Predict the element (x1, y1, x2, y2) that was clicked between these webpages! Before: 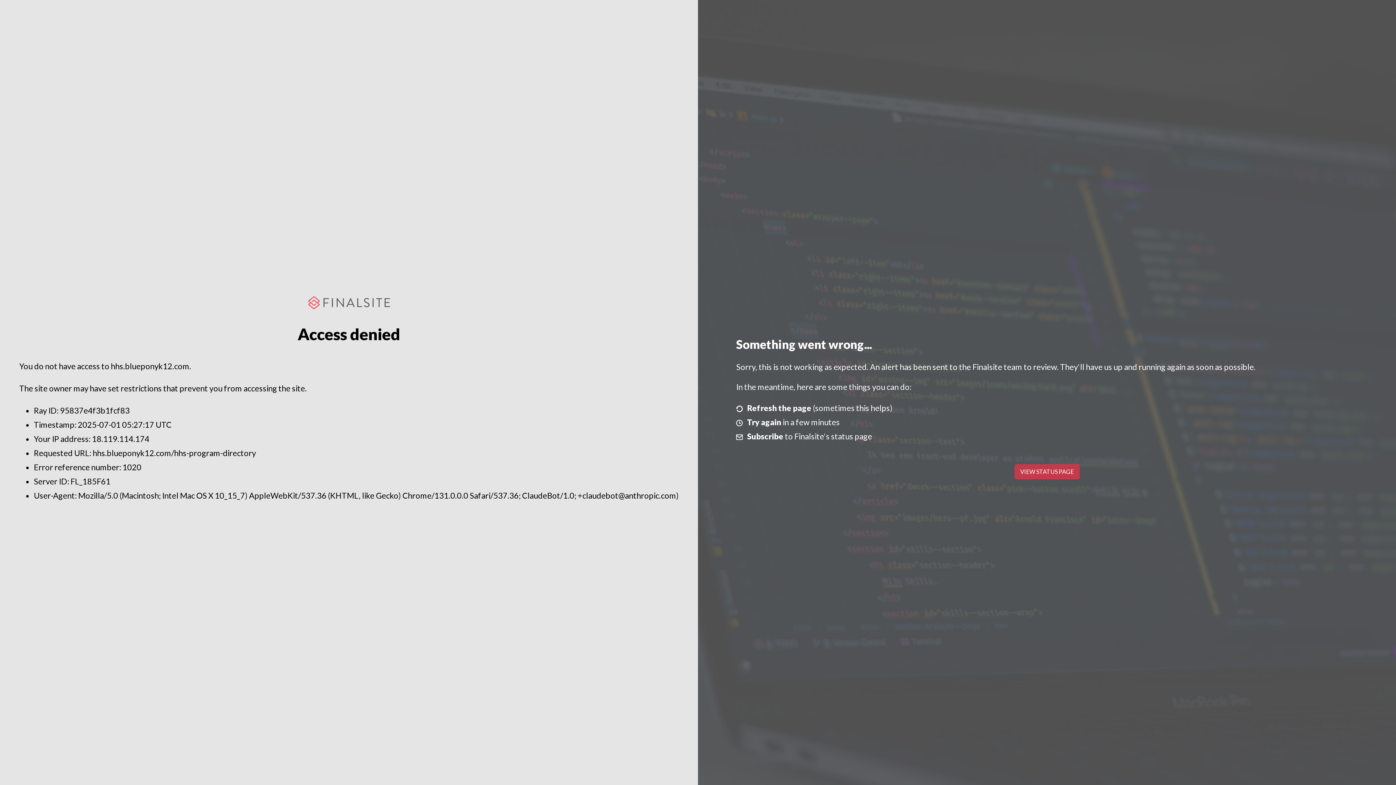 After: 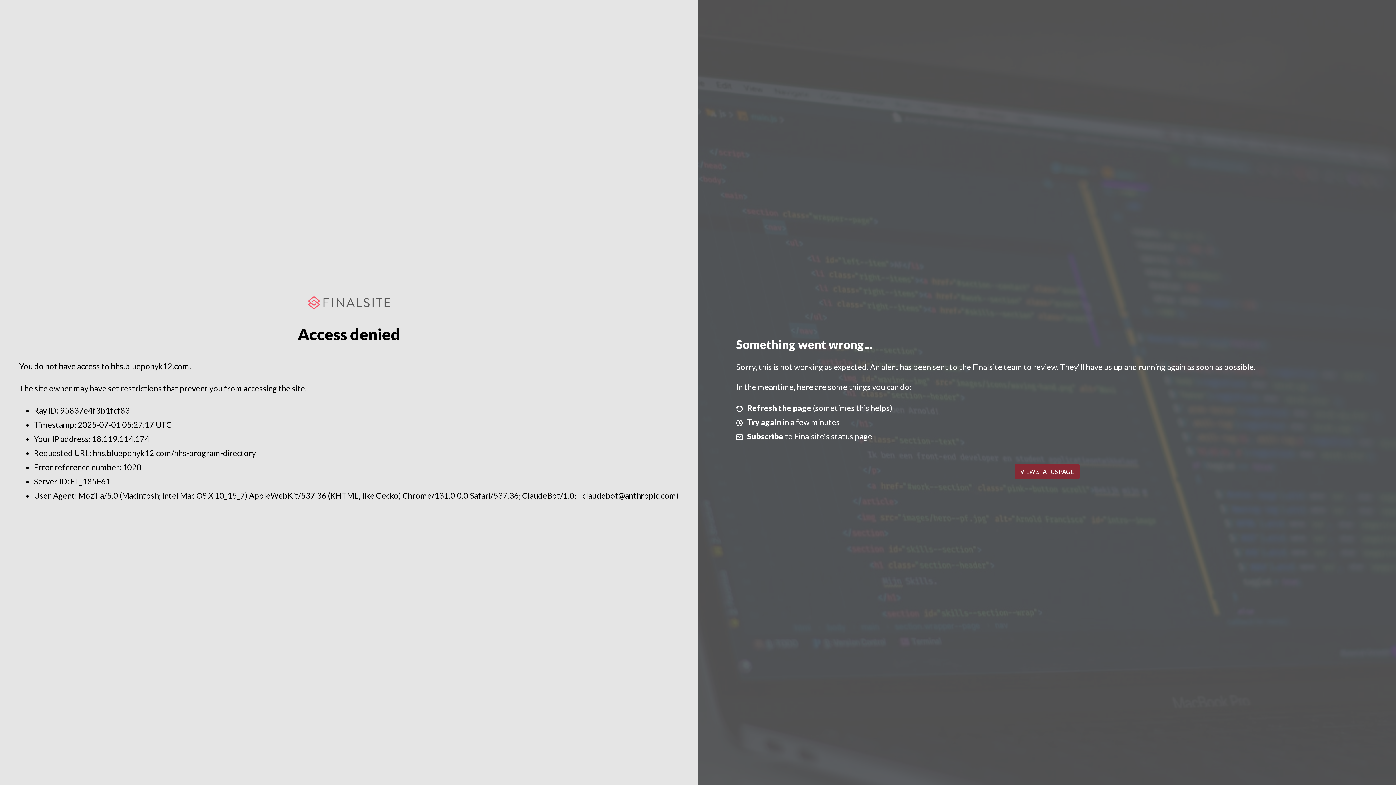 Action: bbox: (1014, 464, 1079, 479) label: VIEW STATUS PAGE